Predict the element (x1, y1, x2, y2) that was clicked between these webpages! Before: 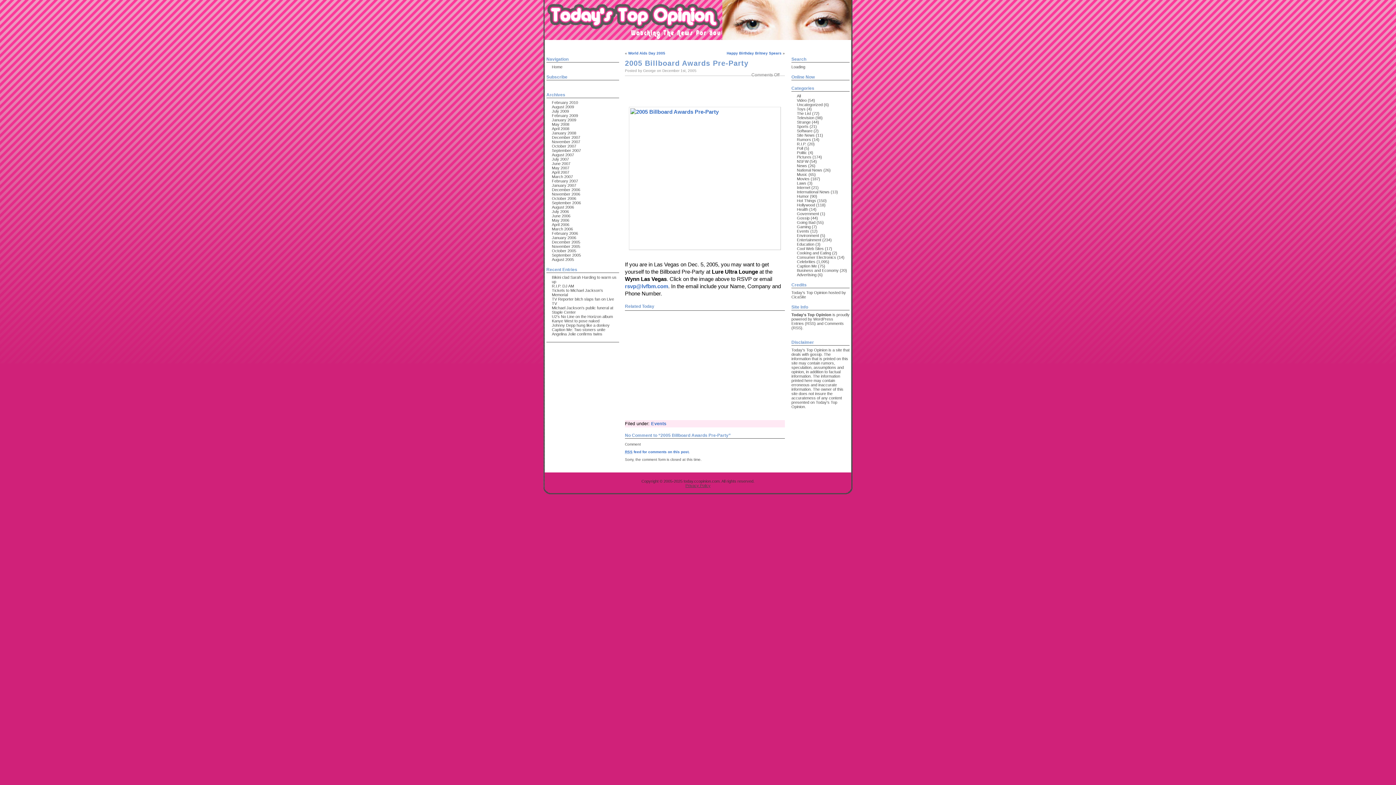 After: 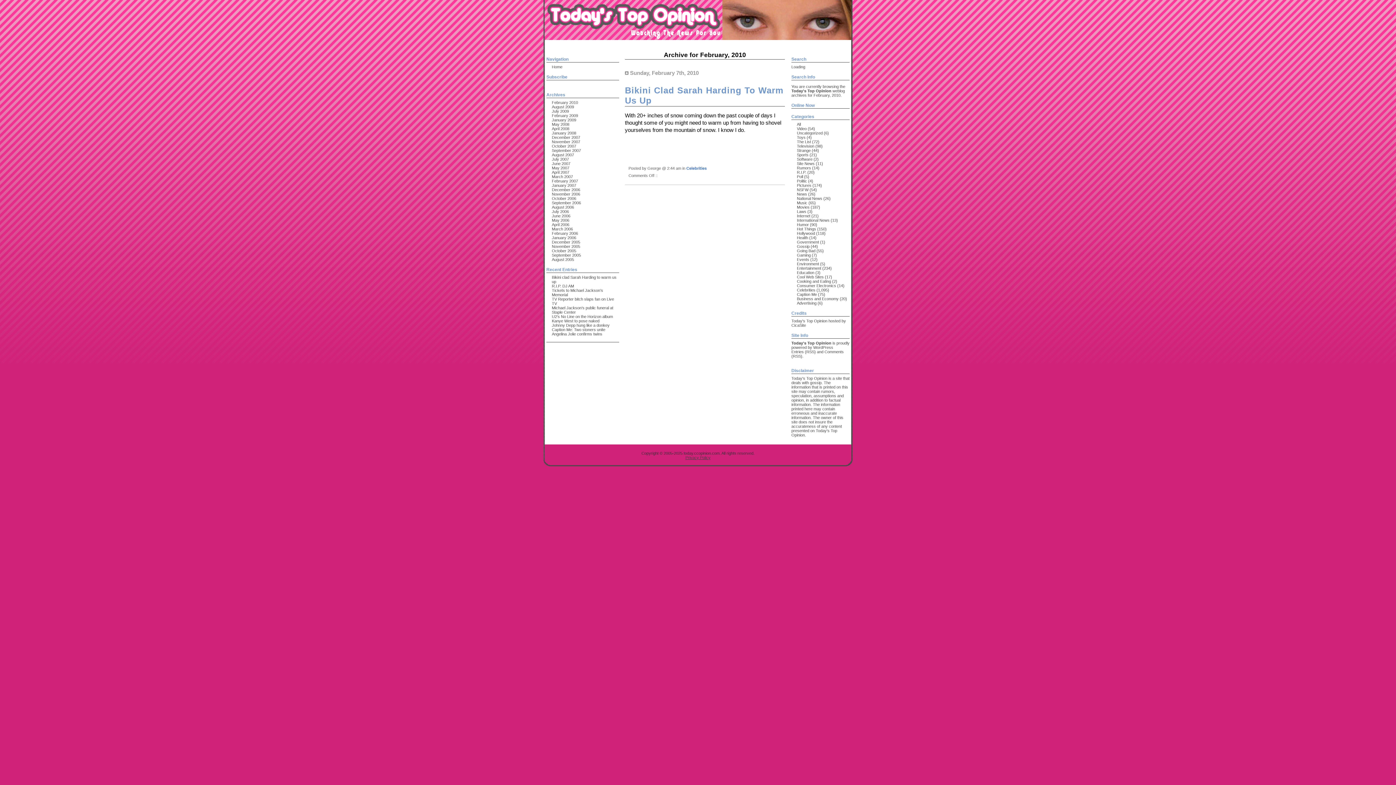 Action: label: February 2010 bbox: (552, 100, 578, 104)